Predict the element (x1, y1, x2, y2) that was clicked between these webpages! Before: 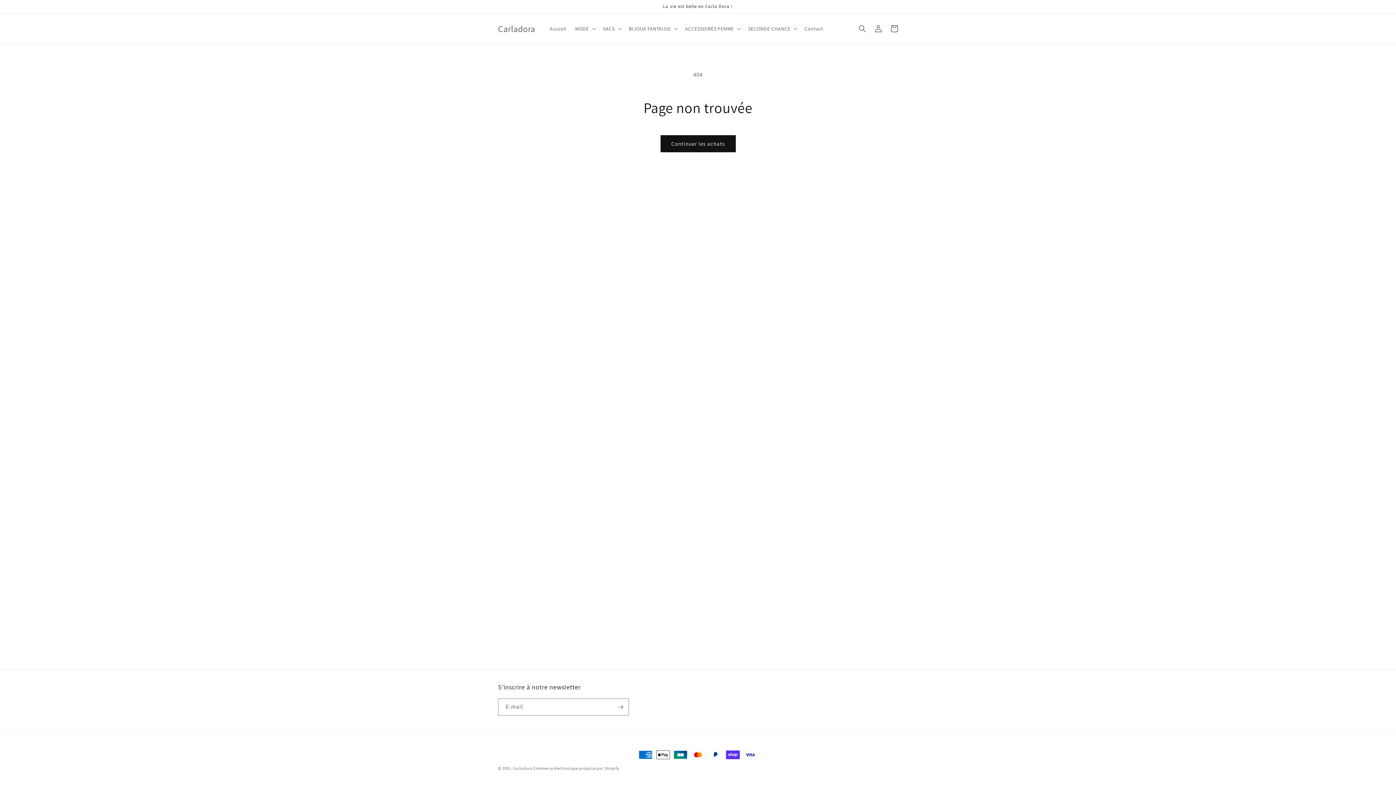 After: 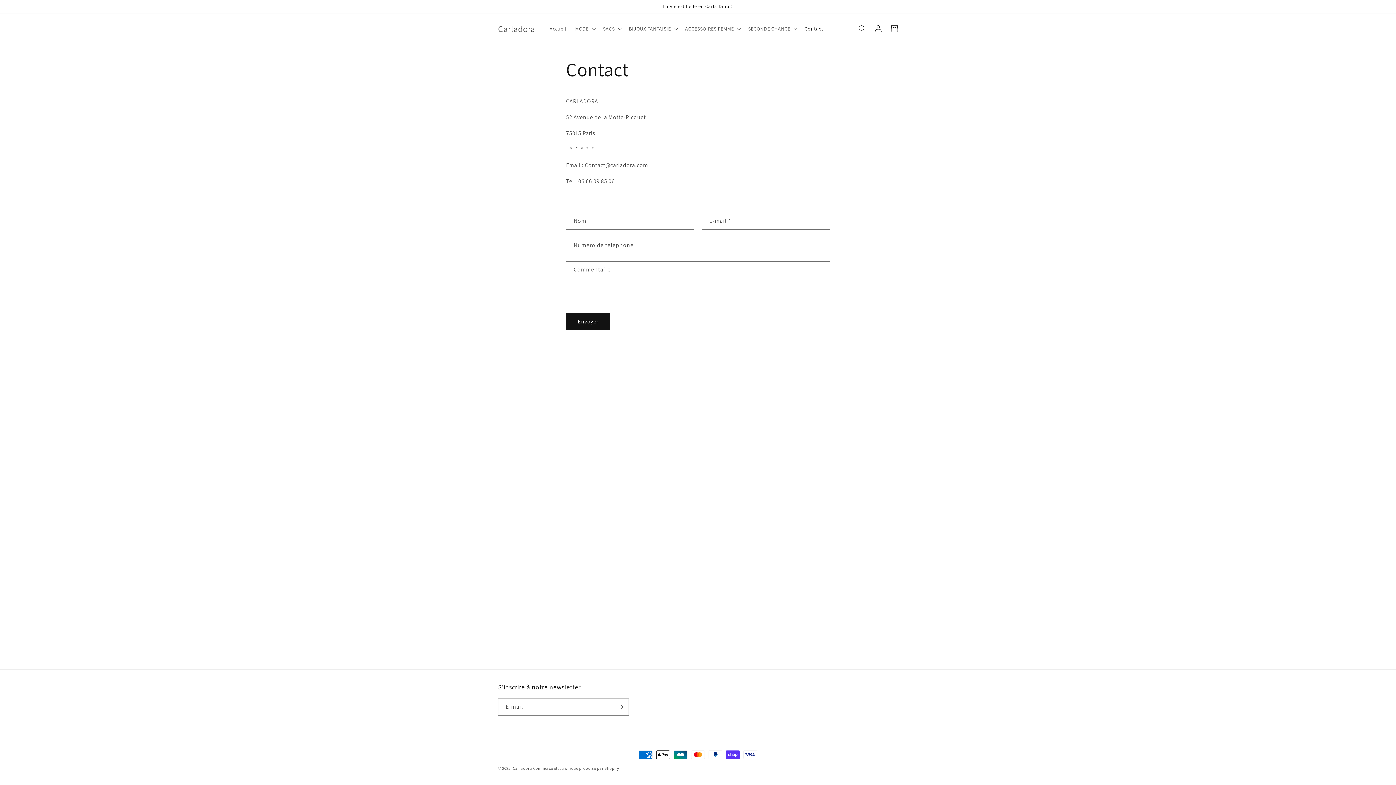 Action: bbox: (800, 21, 827, 36) label: Contact